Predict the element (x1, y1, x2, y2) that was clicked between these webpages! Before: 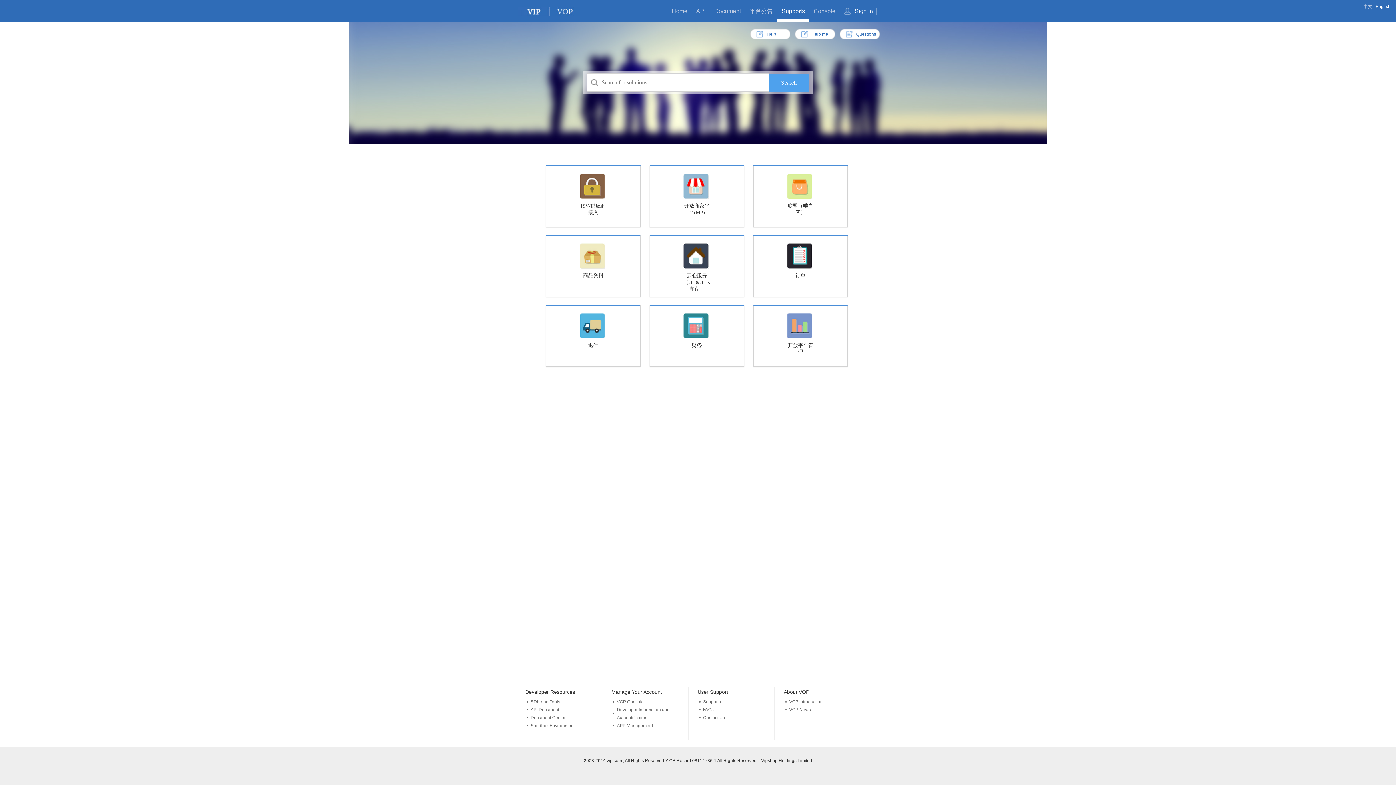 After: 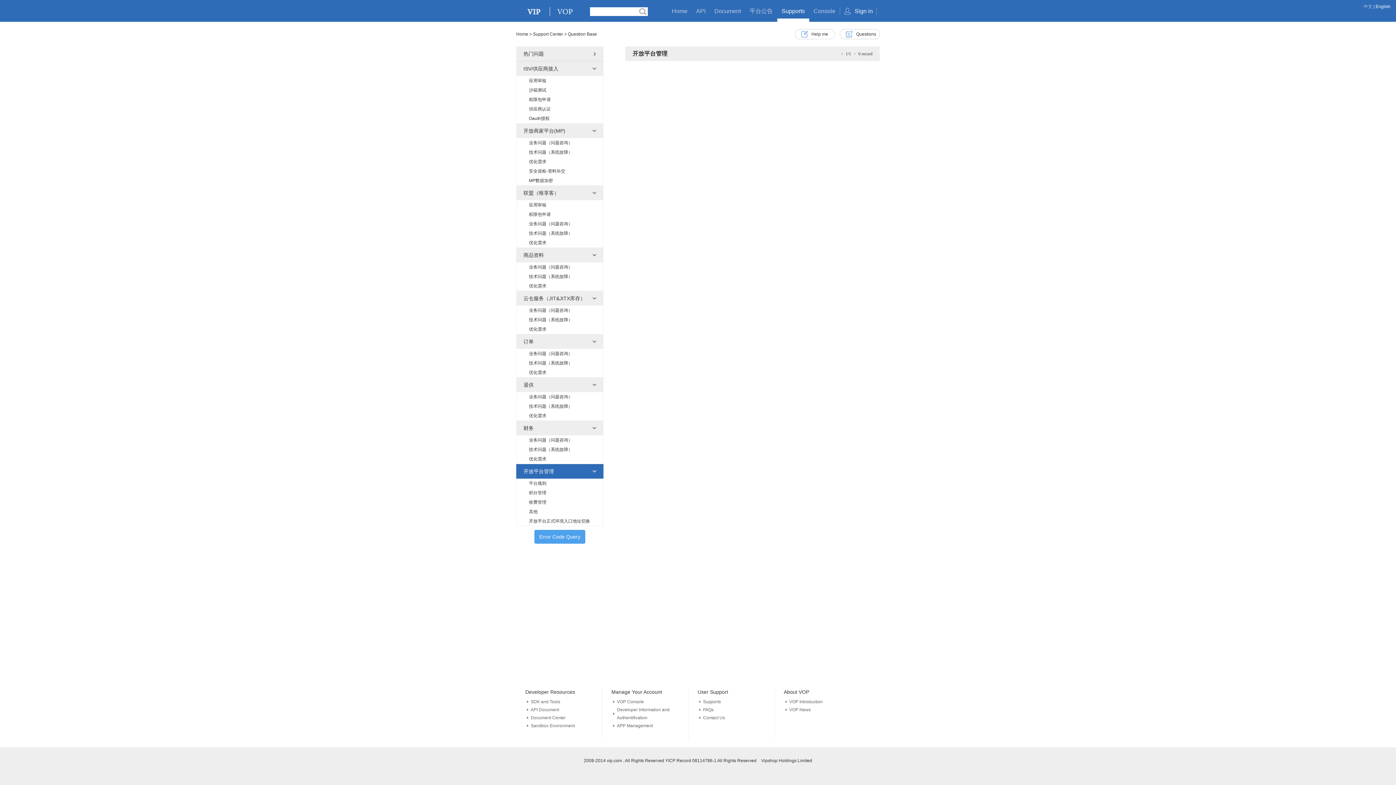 Action: bbox: (753, 305, 848, 366) label: 开放平台管理